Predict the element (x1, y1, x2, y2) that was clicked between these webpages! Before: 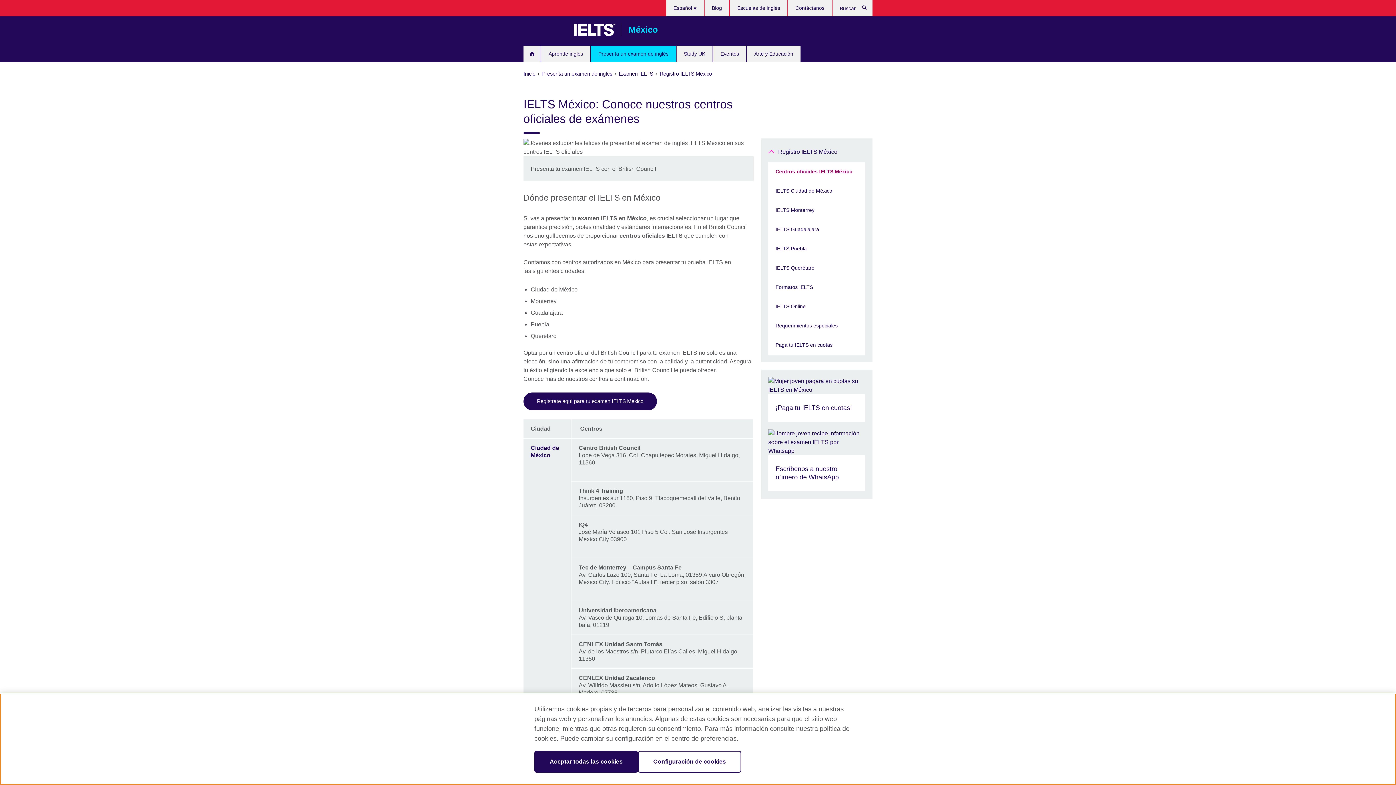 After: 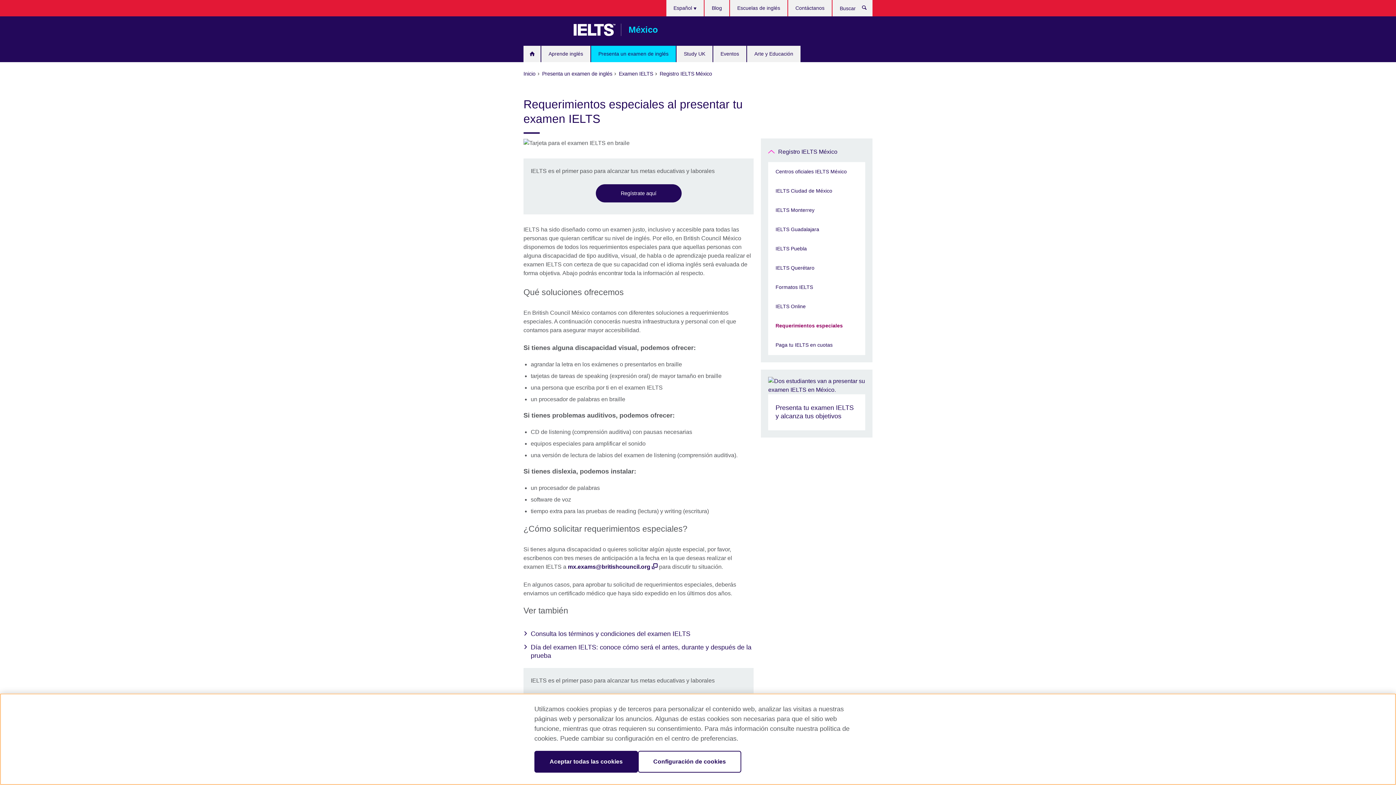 Action: label: Requerimientos especiales bbox: (768, 316, 865, 335)